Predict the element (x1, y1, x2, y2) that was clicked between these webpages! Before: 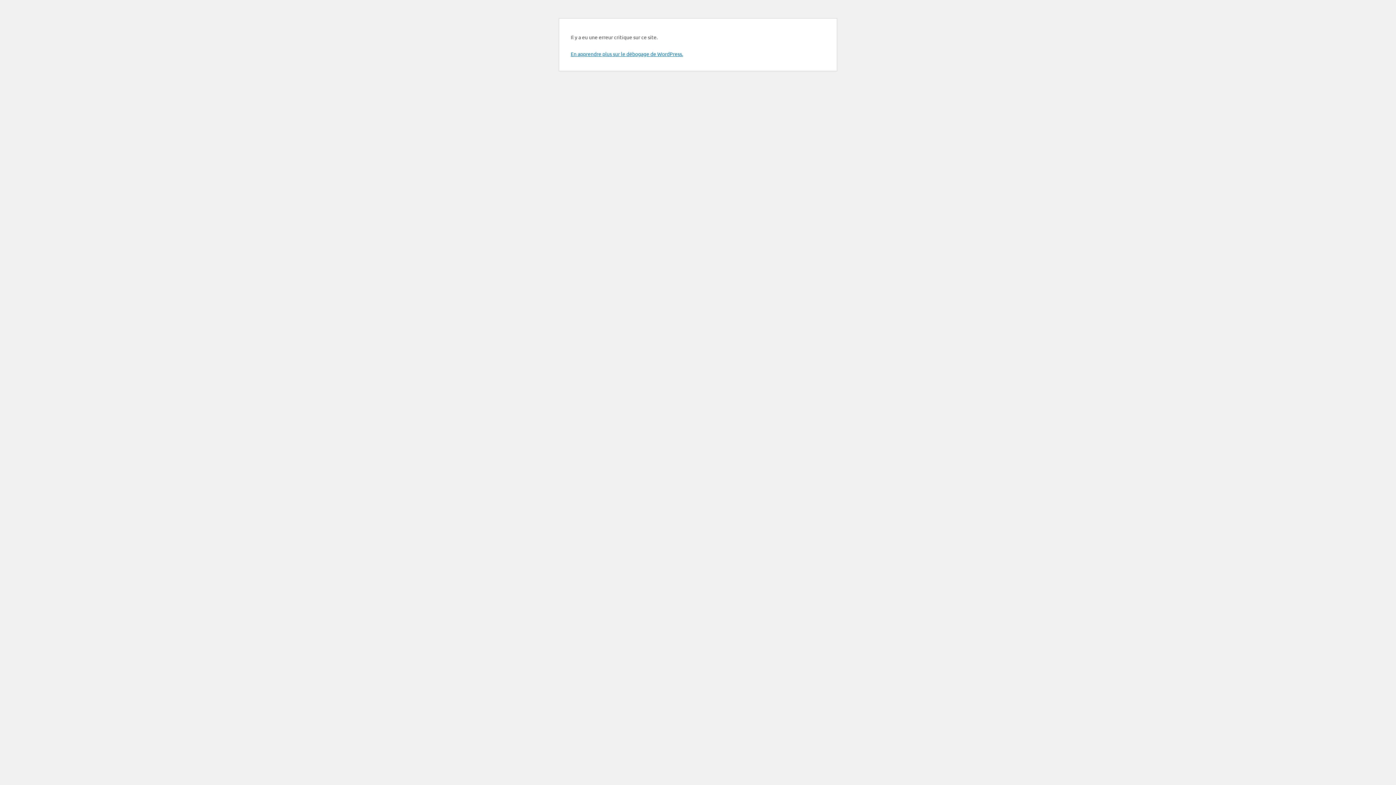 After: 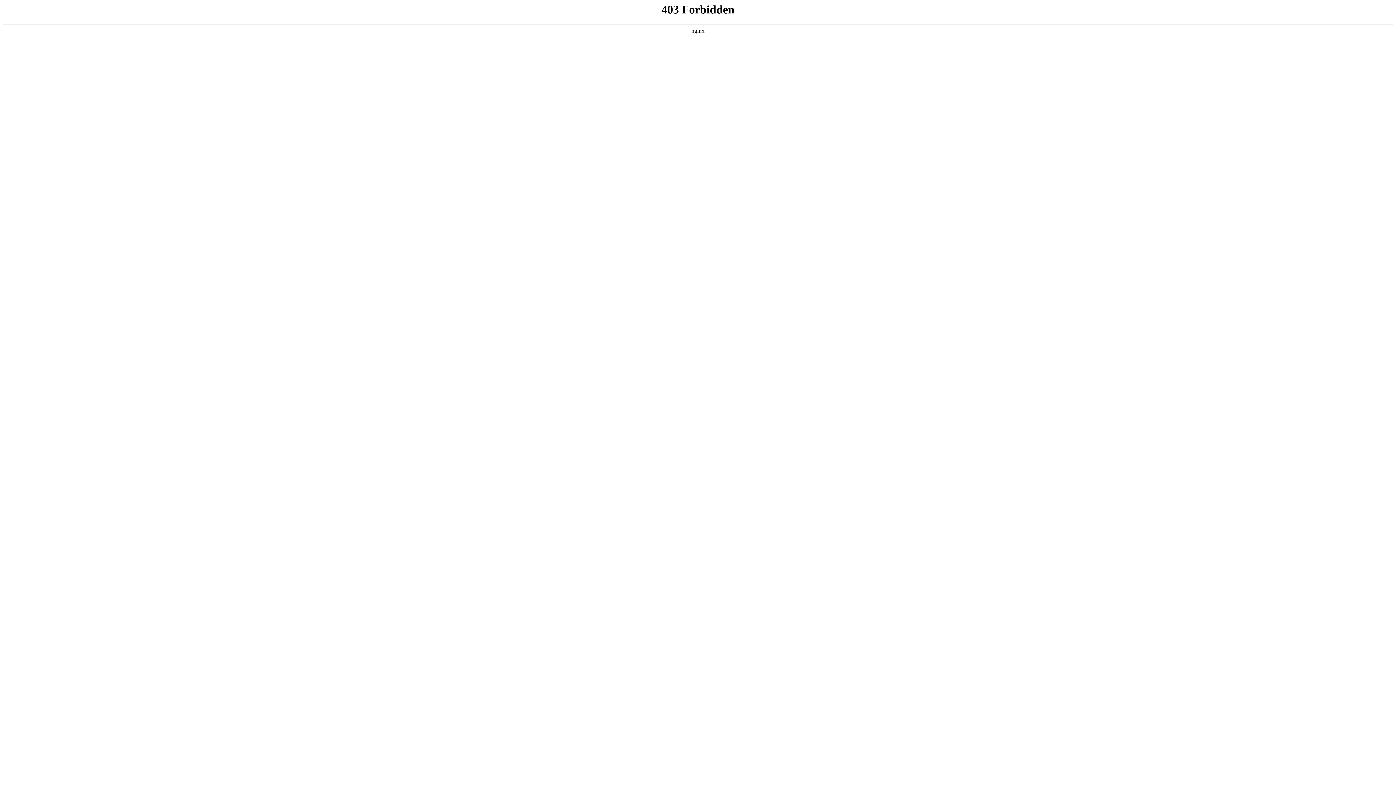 Action: bbox: (570, 50, 683, 57) label: En apprendre plus sur le débogage de WordPress.